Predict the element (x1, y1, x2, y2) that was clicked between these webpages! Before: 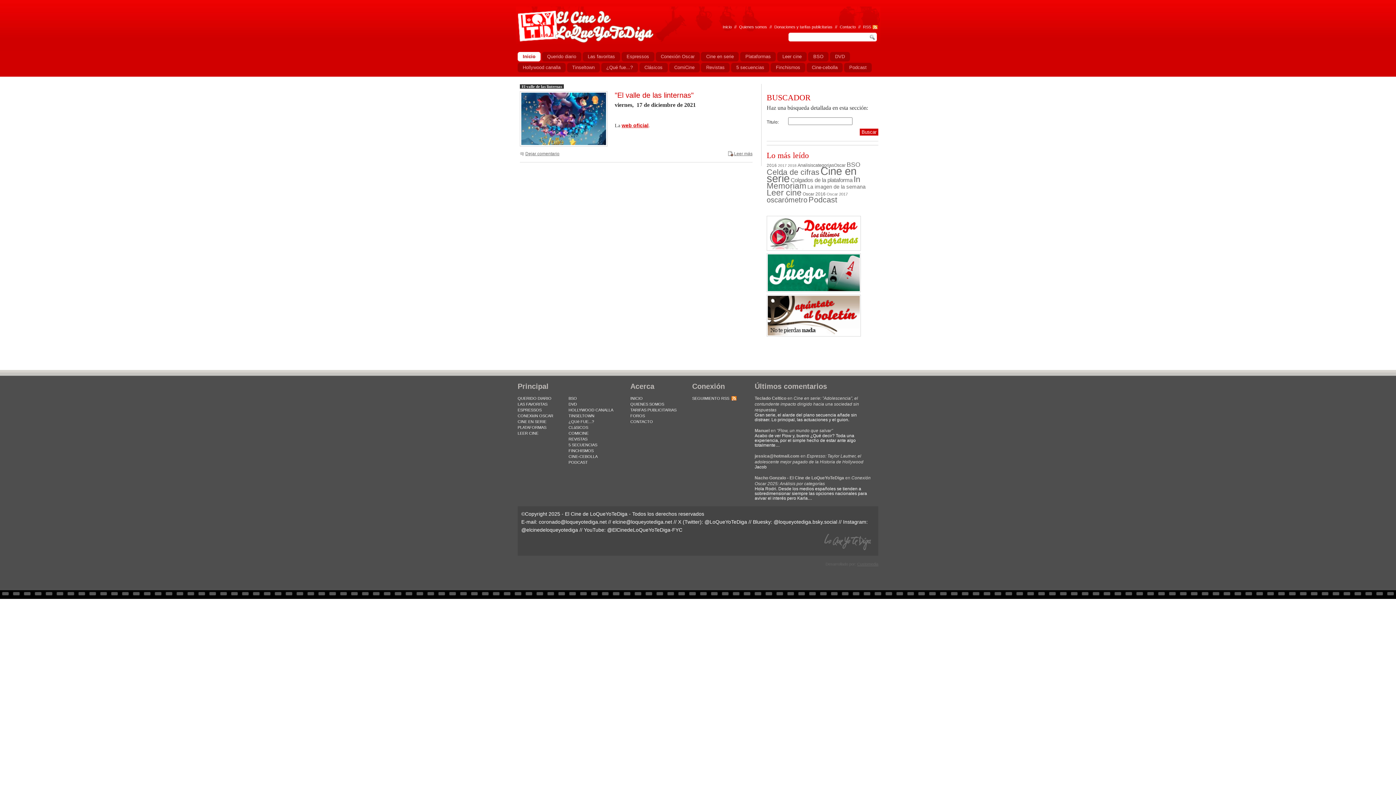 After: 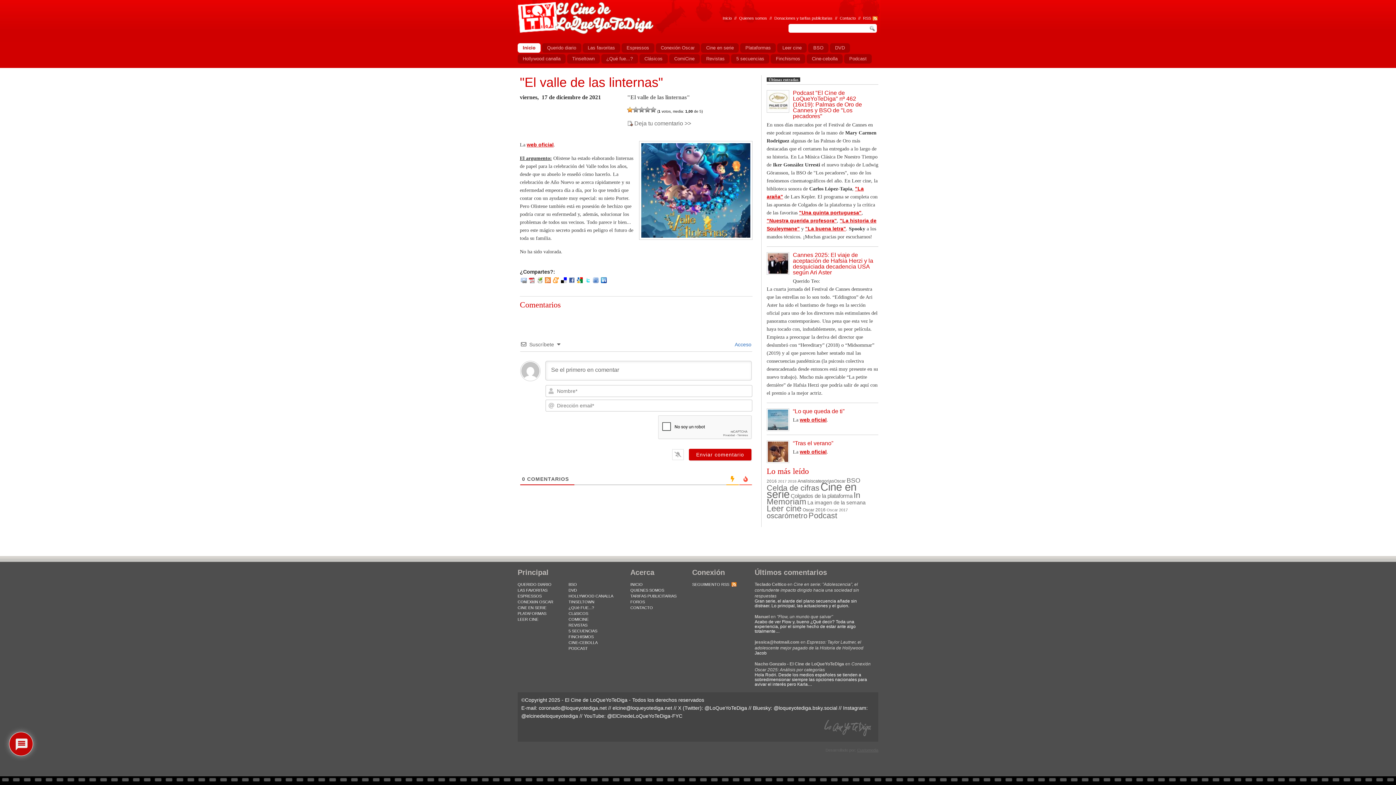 Action: label: Dejar comentario bbox: (520, 150, 559, 156)